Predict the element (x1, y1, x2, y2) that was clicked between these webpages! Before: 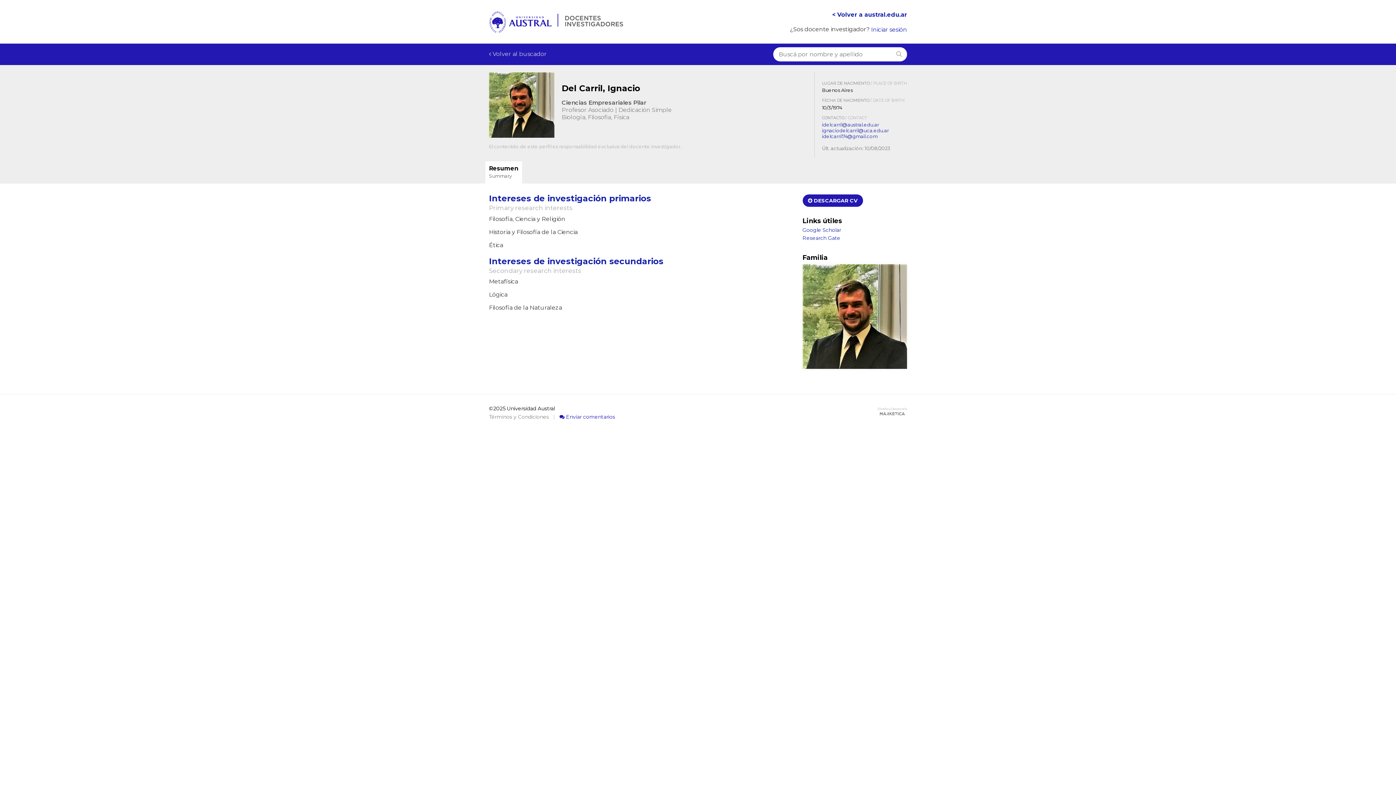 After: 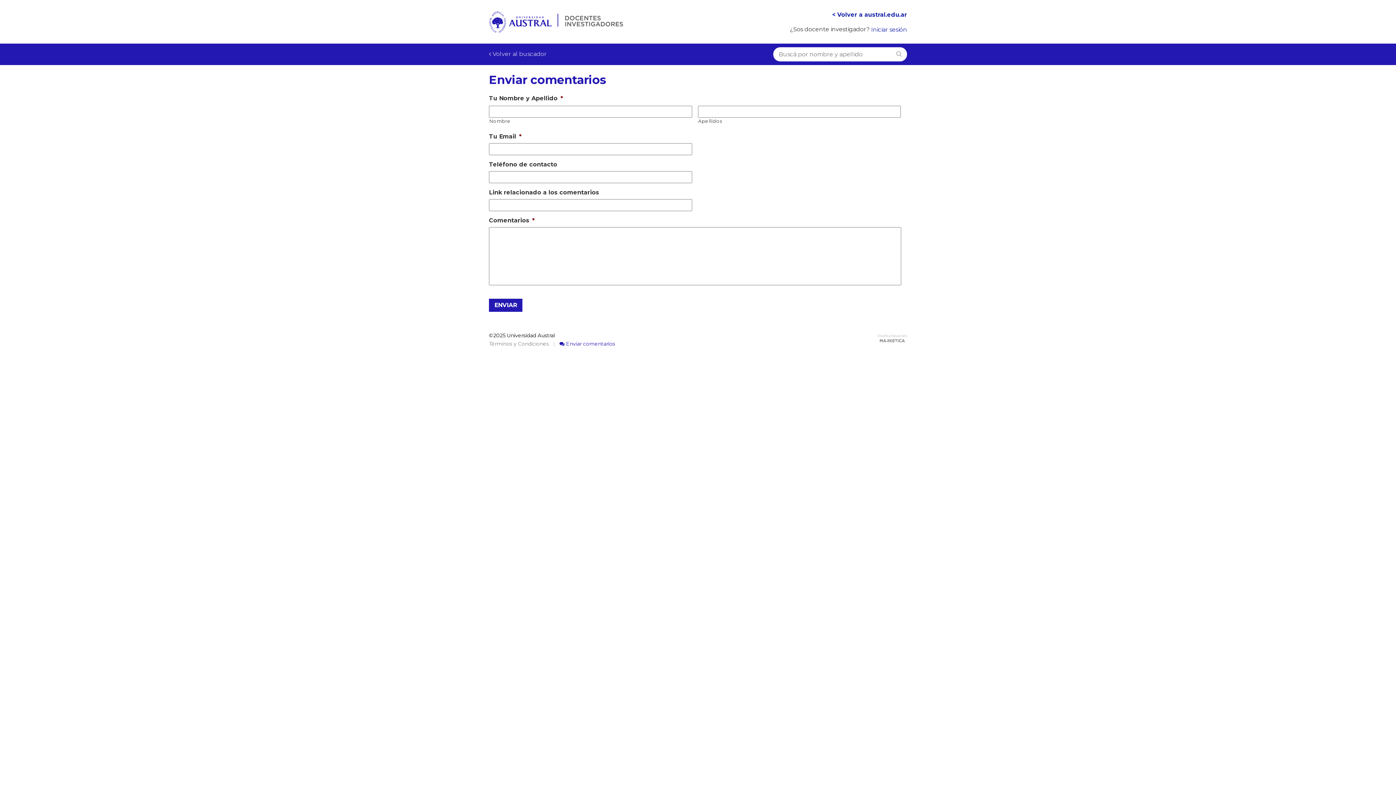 Action: label:  Enviar comentarios bbox: (559, 413, 615, 420)